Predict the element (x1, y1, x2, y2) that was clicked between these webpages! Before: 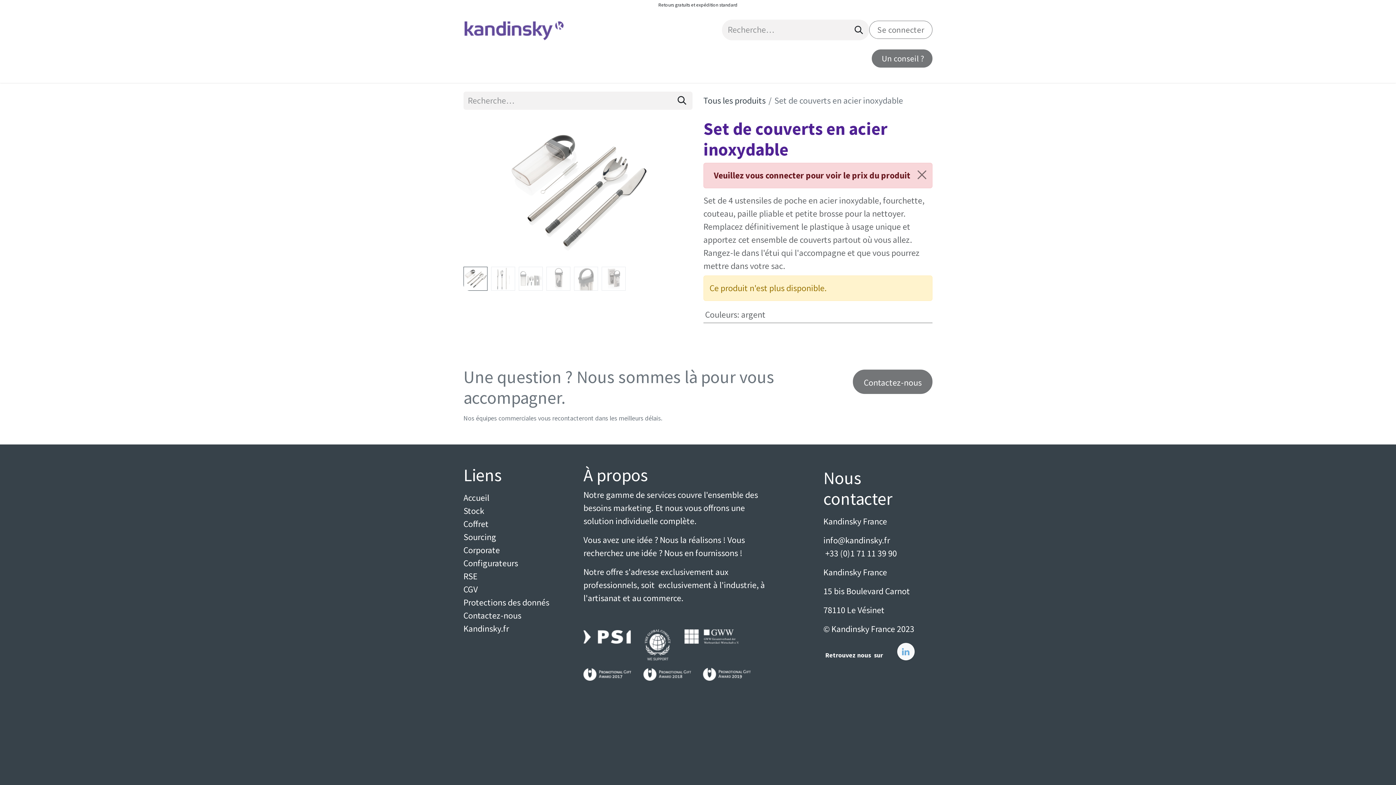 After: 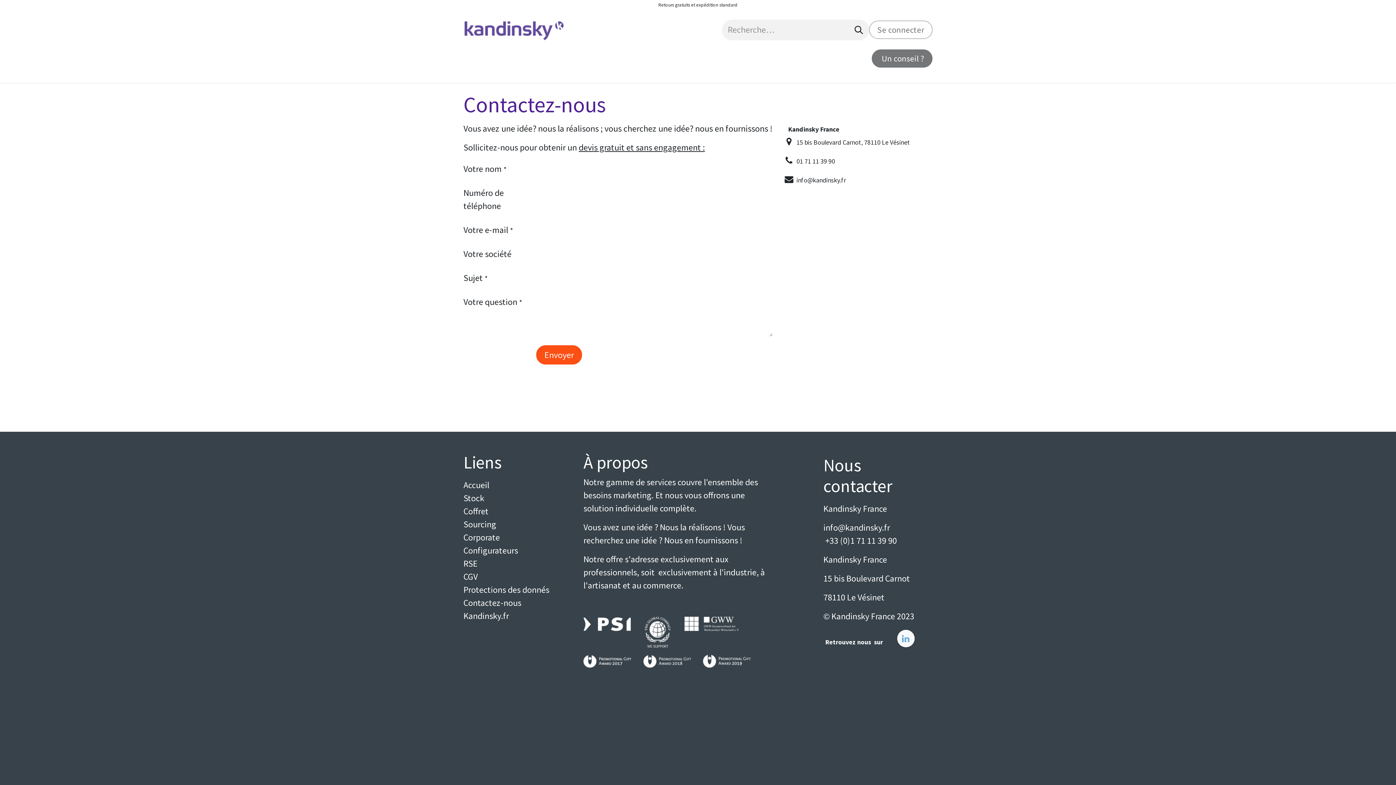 Action: bbox: (695, 50, 757, 69) label: Contactez-nous